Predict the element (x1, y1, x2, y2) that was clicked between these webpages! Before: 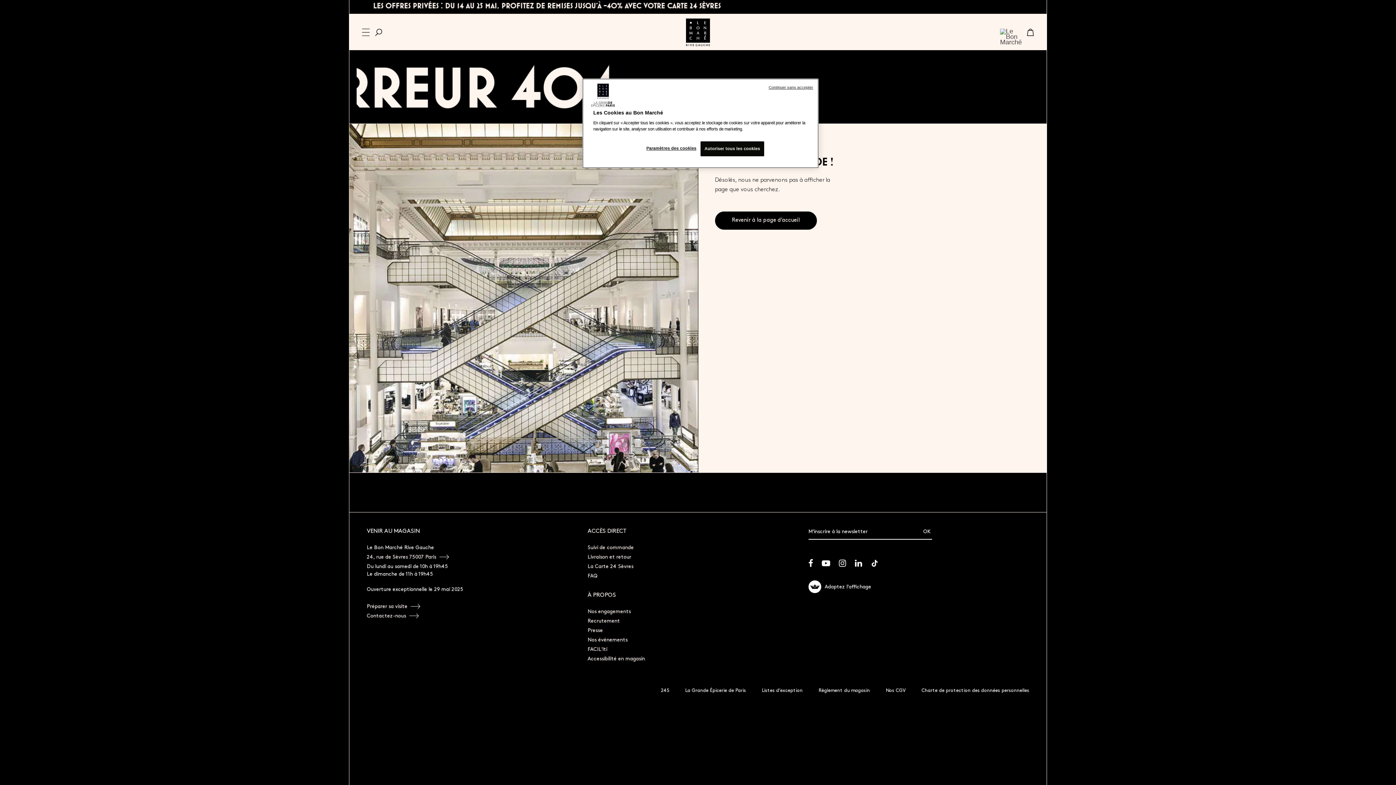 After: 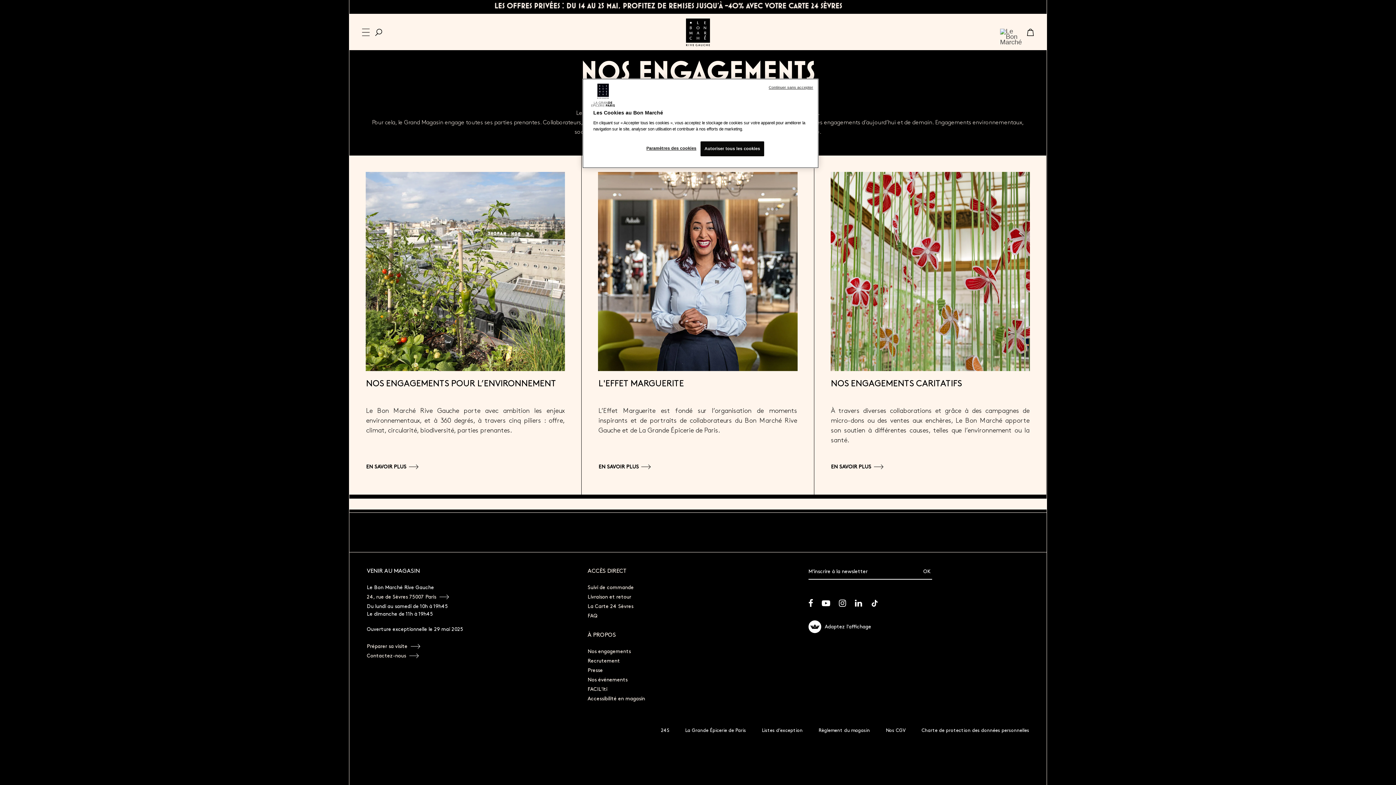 Action: bbox: (587, 609, 631, 614) label: Nos engagements